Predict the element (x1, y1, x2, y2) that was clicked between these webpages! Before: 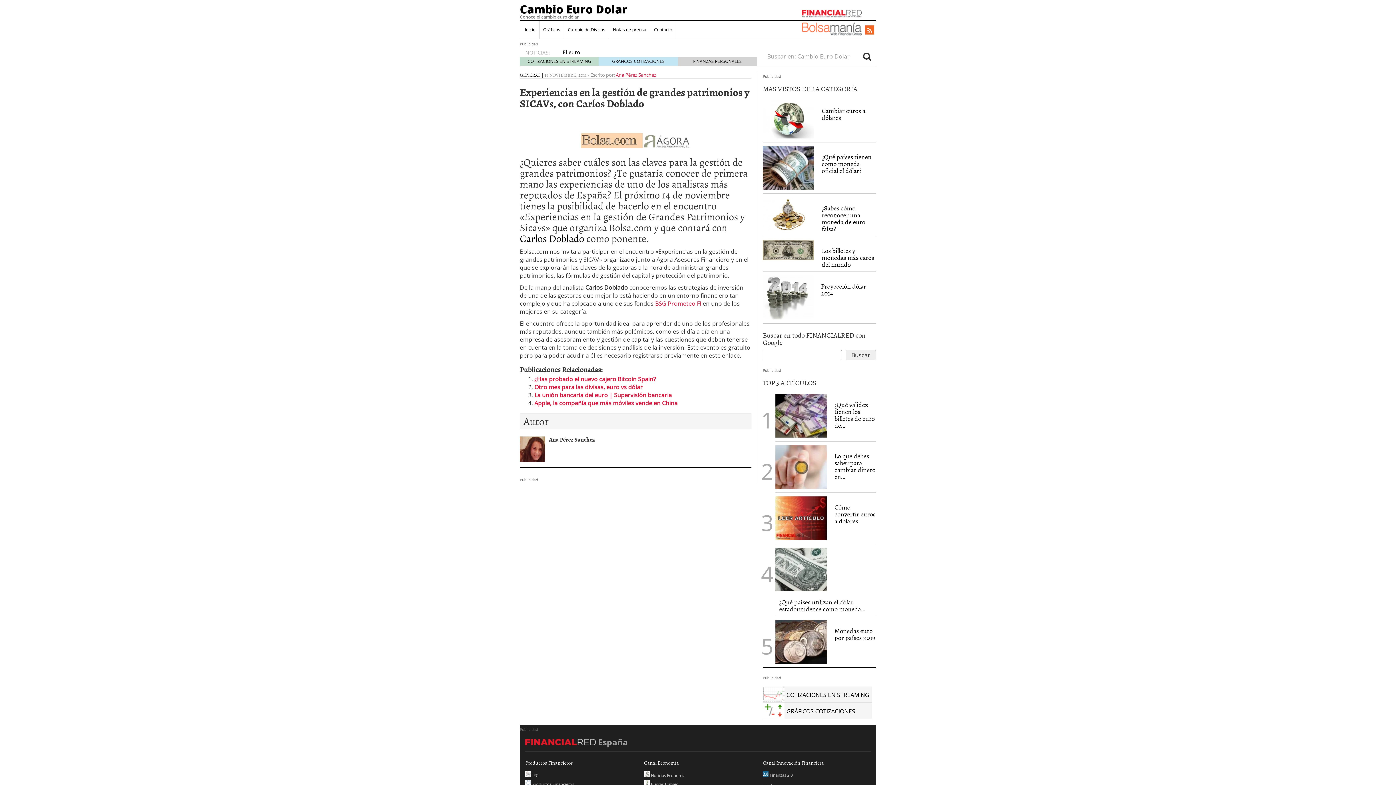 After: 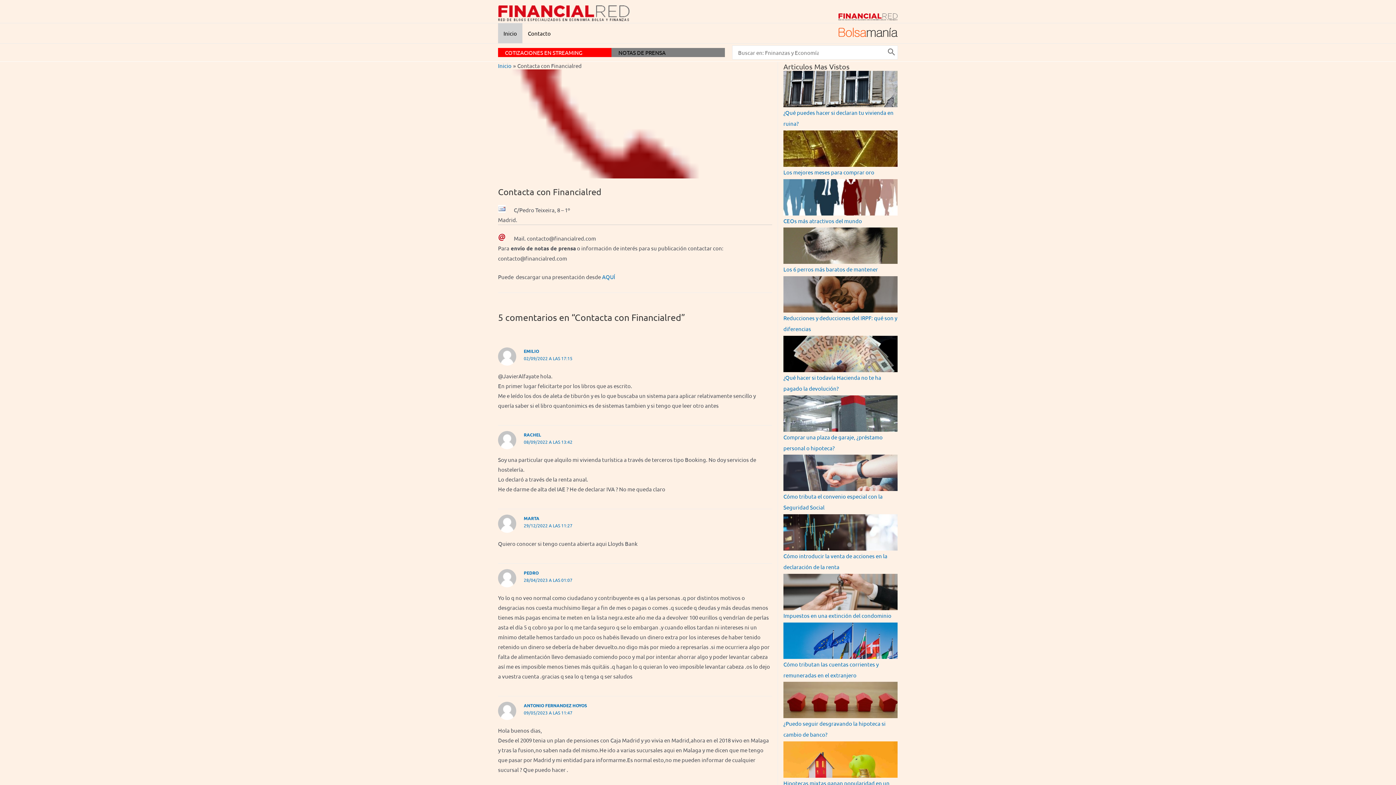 Action: label: Contacto bbox: (650, 20, 676, 38)